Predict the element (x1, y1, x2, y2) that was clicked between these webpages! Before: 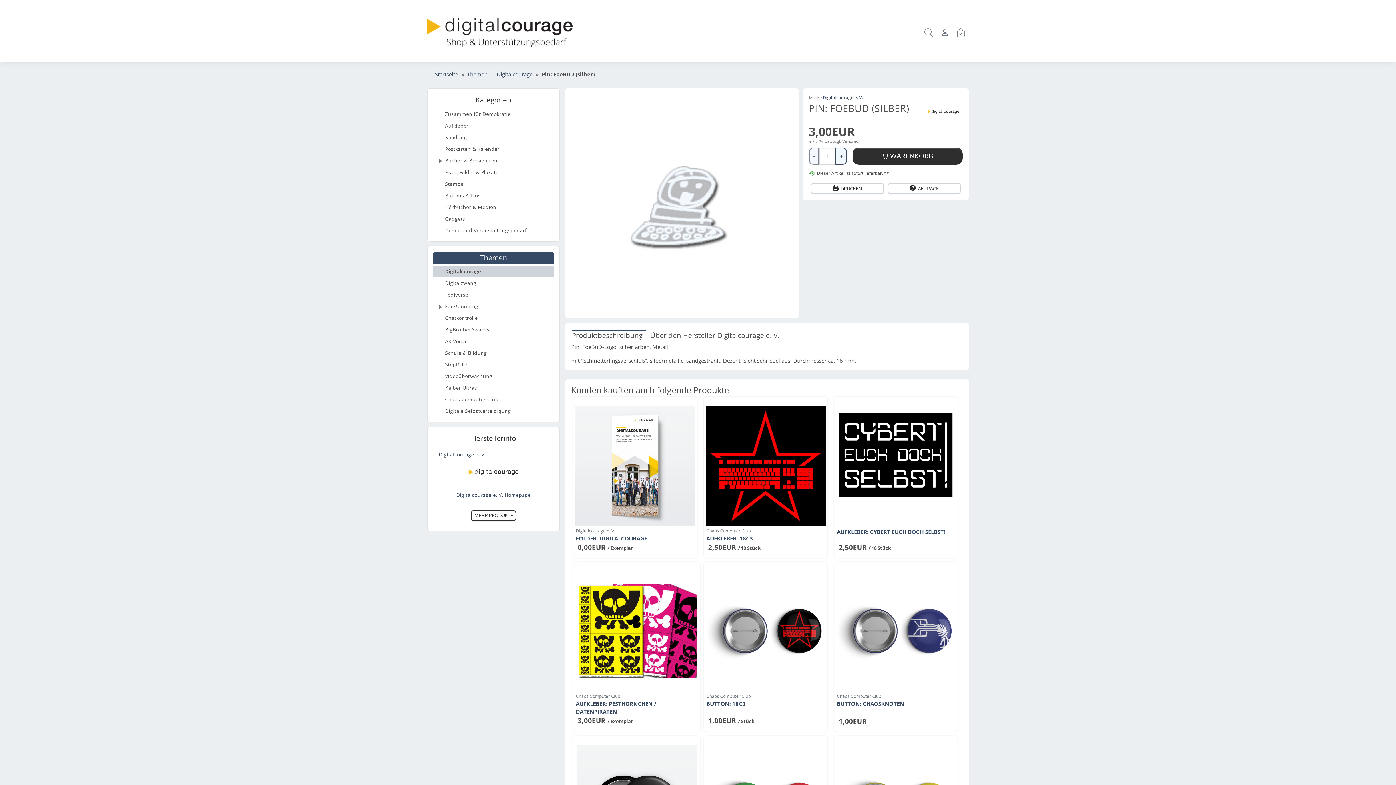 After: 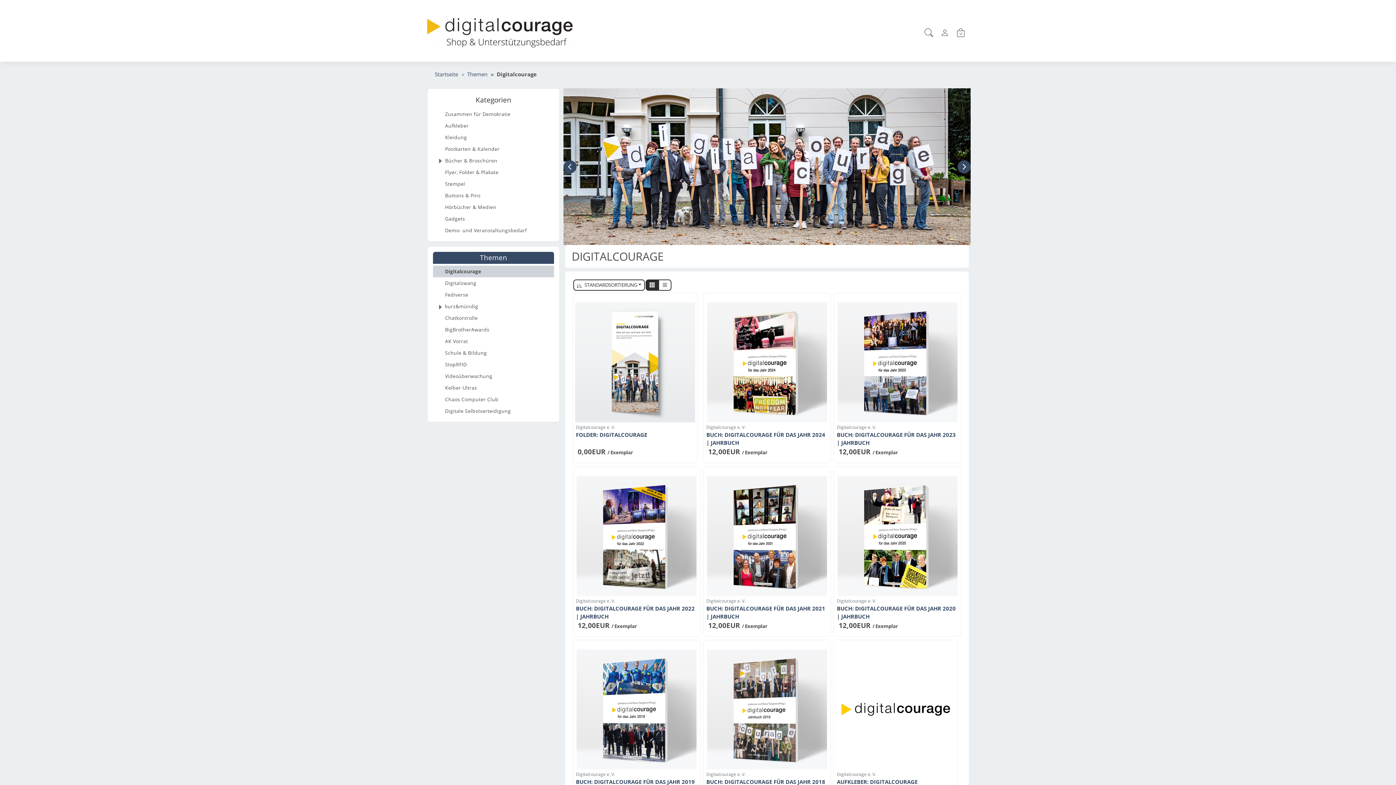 Action: label: Digitalcourage bbox: (433, 265, 554, 277)